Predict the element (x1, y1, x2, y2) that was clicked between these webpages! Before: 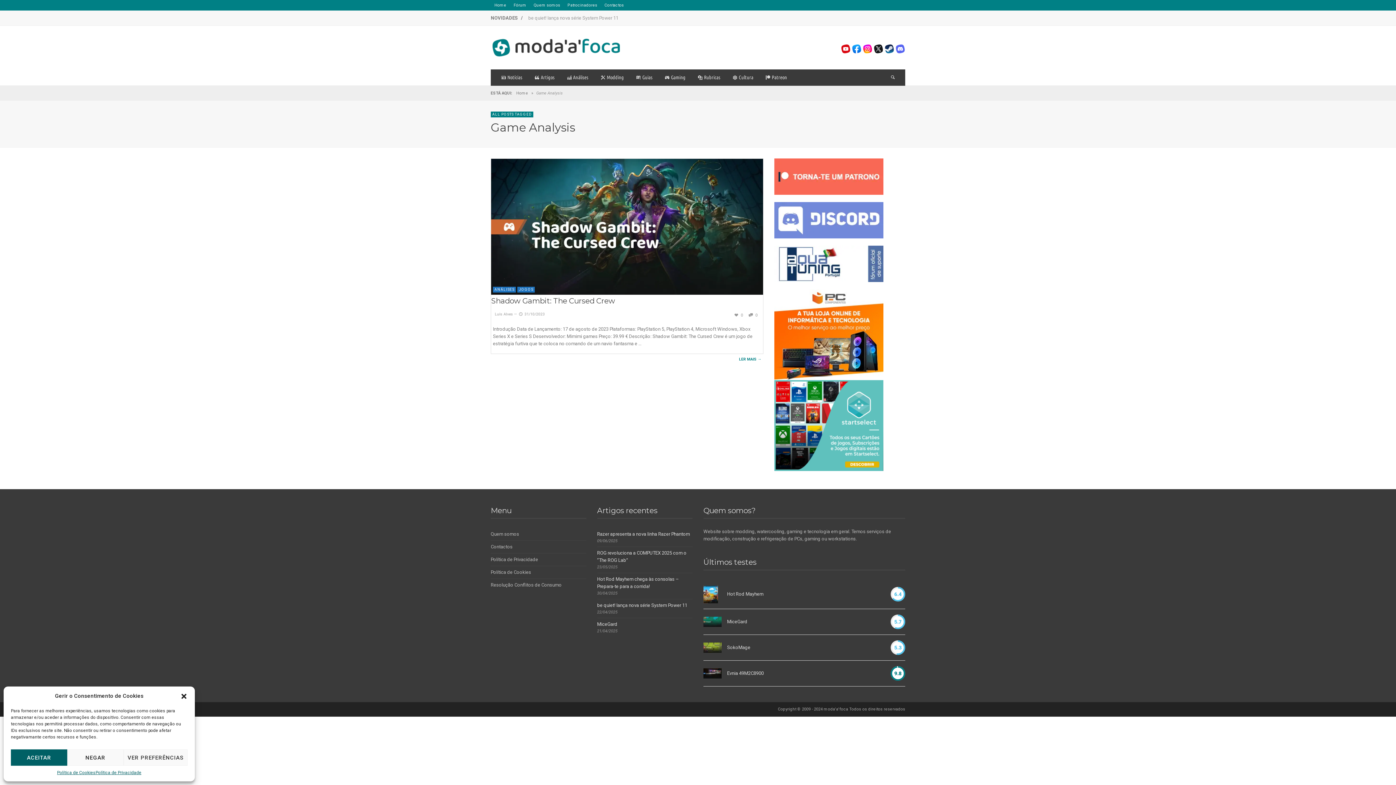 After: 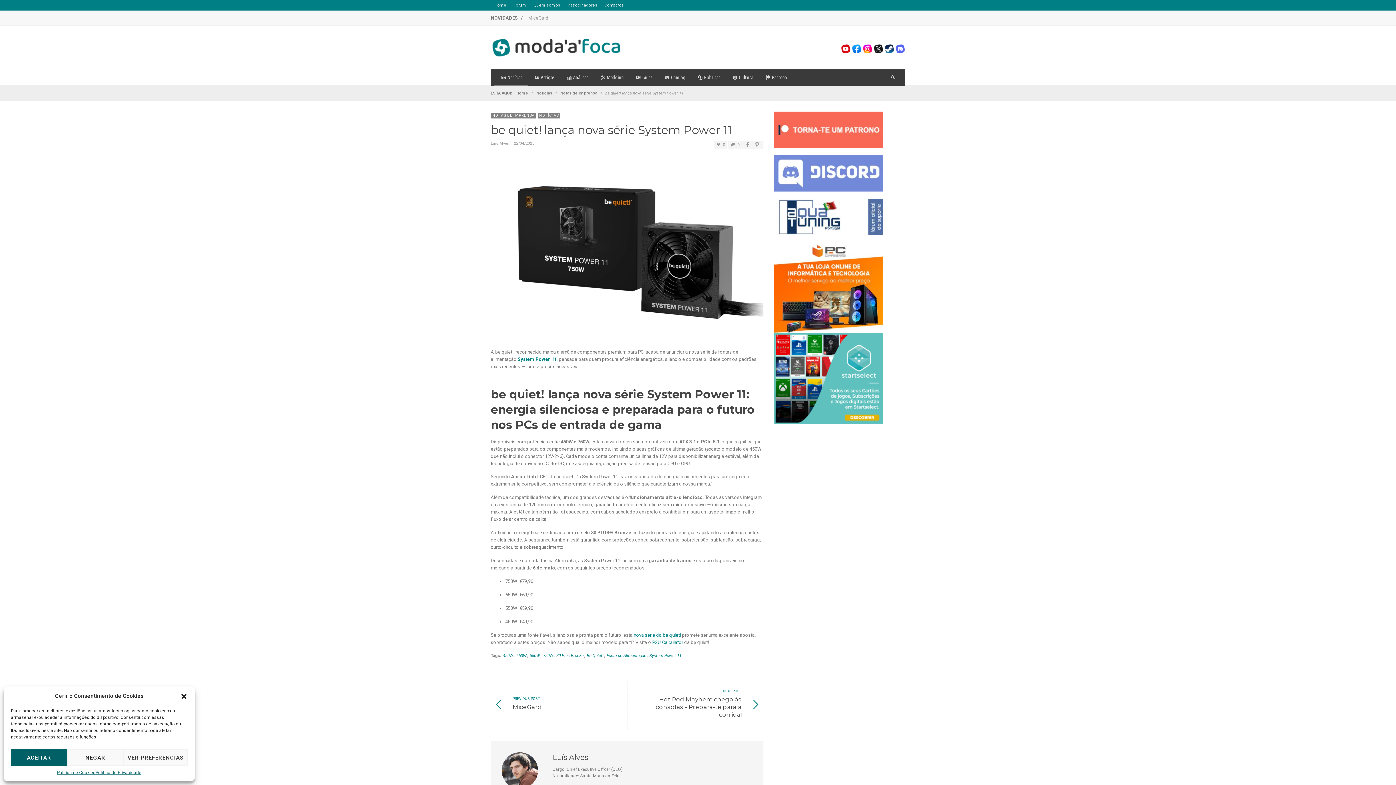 Action: bbox: (597, 602, 687, 608) label: be quiet! lança nova série System Power 11